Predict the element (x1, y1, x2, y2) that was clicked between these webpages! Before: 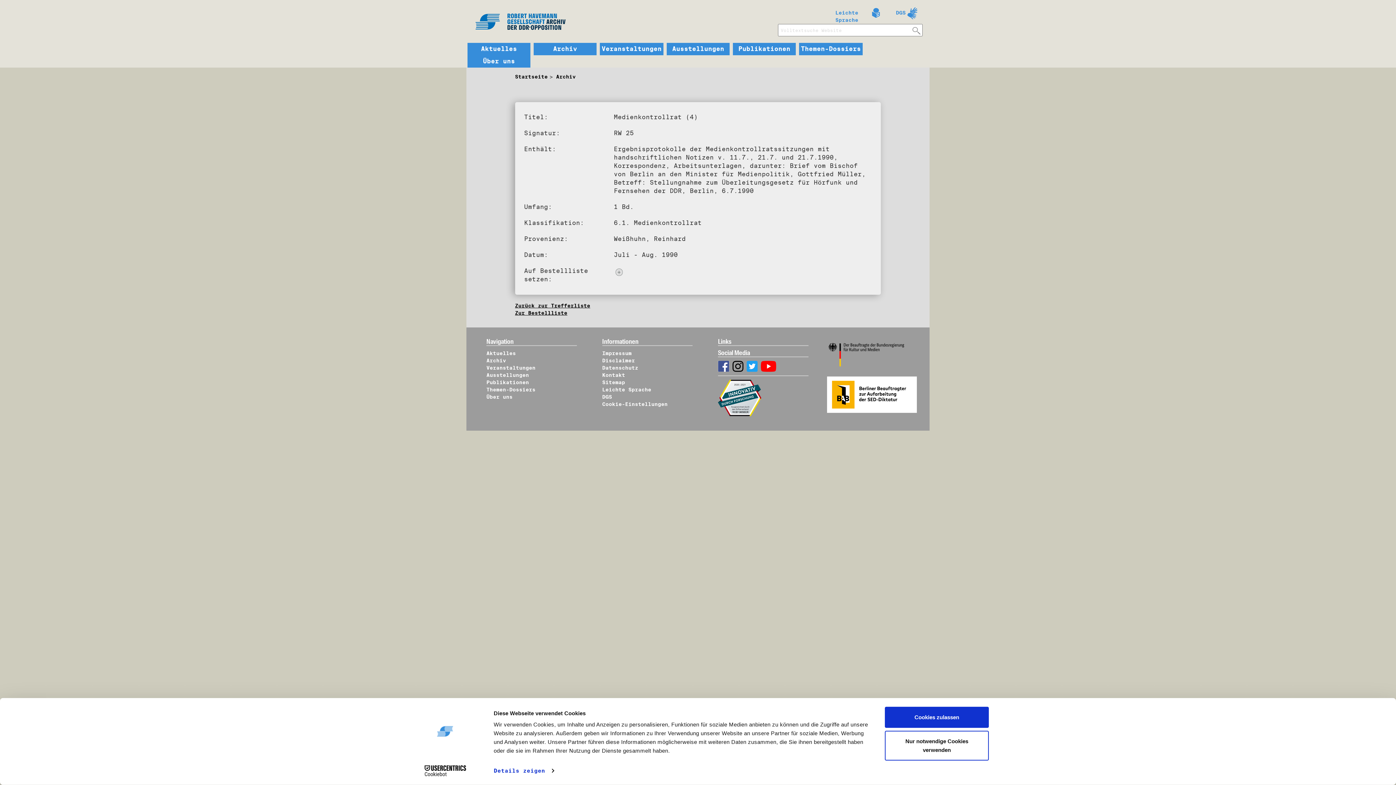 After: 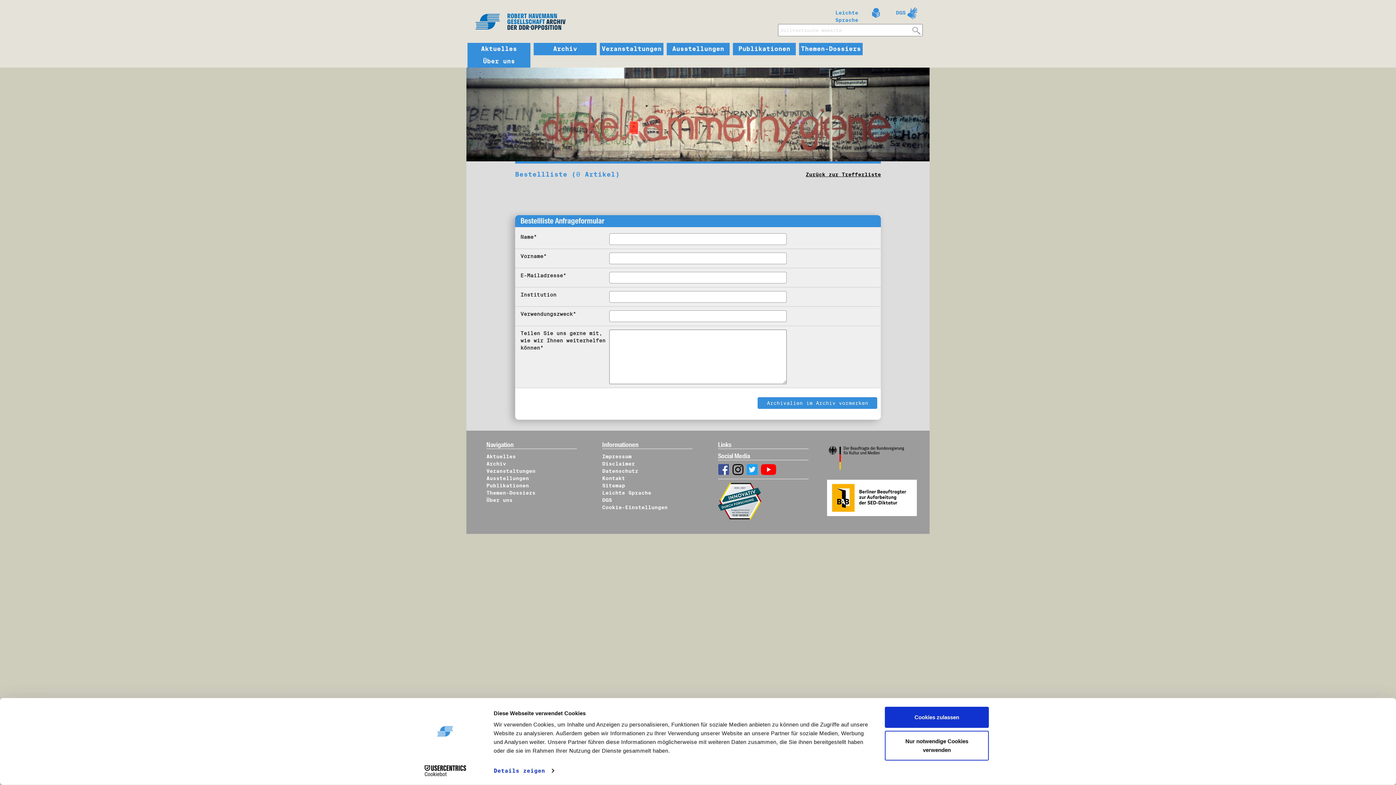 Action: bbox: (515, 310, 567, 316) label: Zur Bestellliste